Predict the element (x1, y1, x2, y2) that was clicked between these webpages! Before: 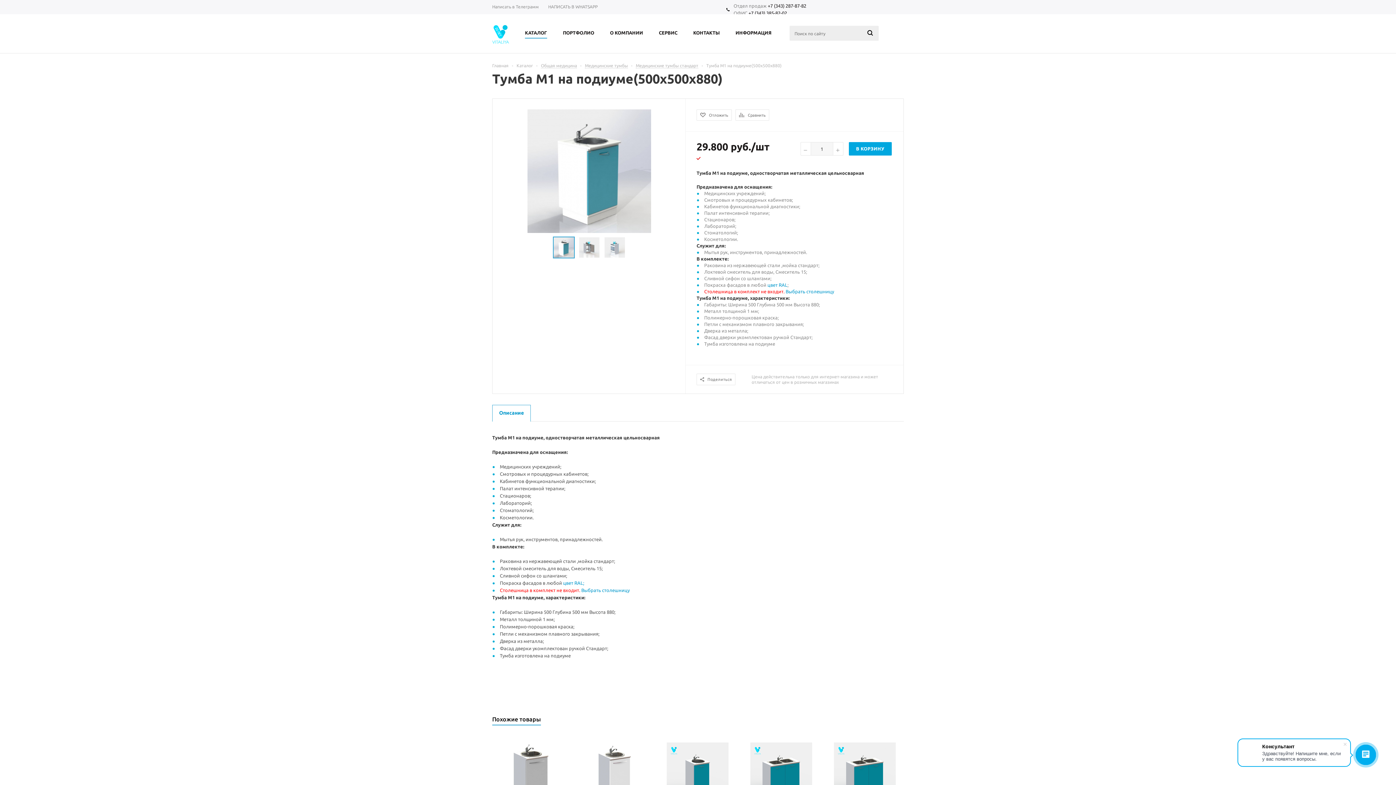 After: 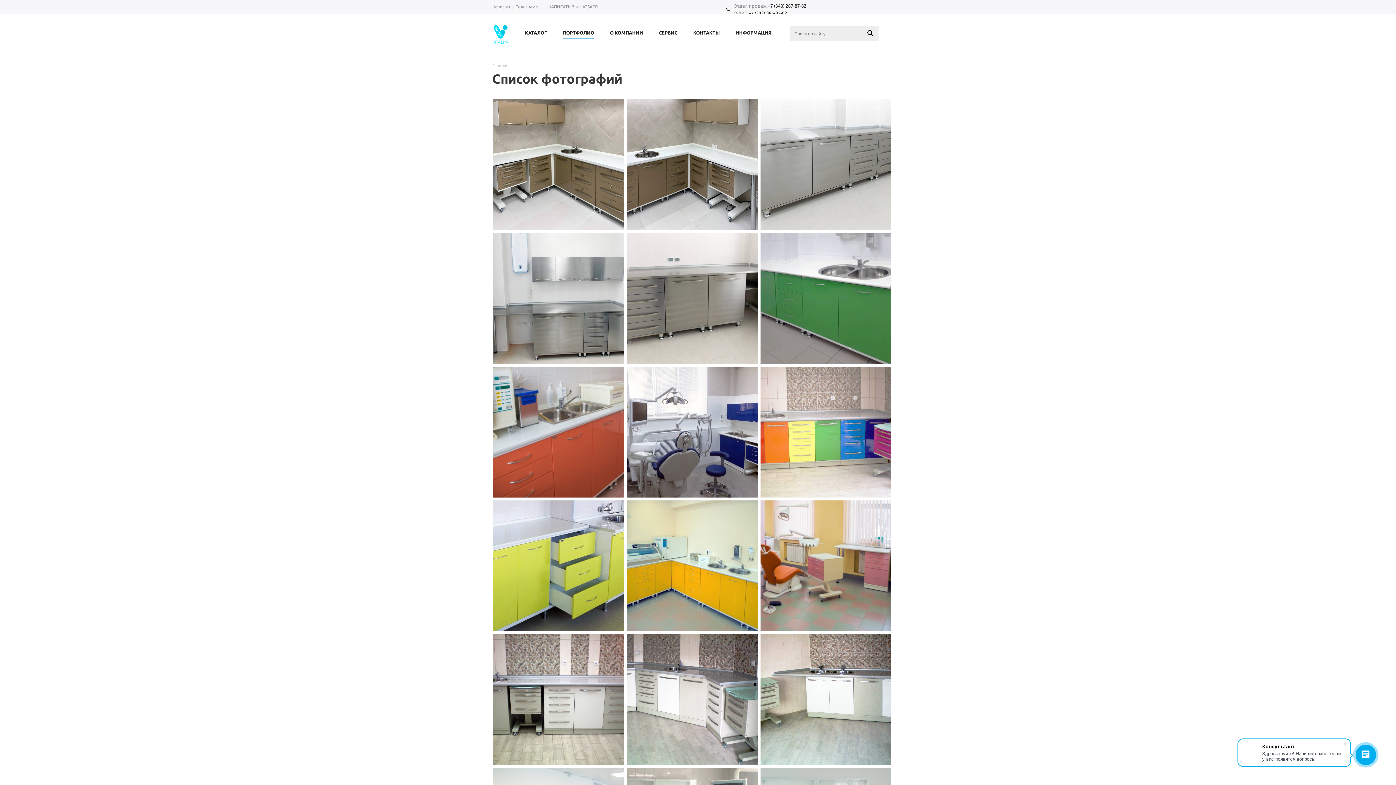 Action: label: ПОРТФОЛИО bbox: (559, 26, 597, 38)